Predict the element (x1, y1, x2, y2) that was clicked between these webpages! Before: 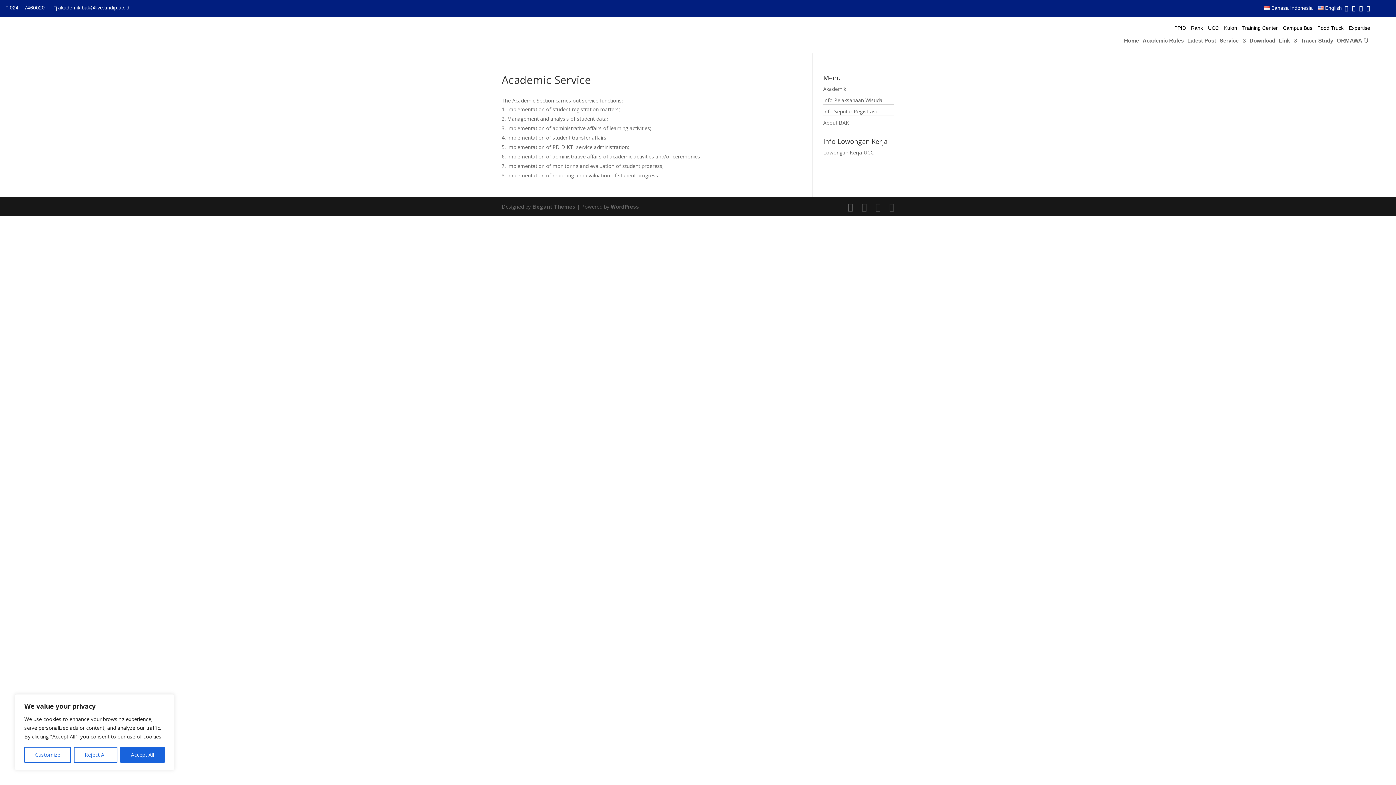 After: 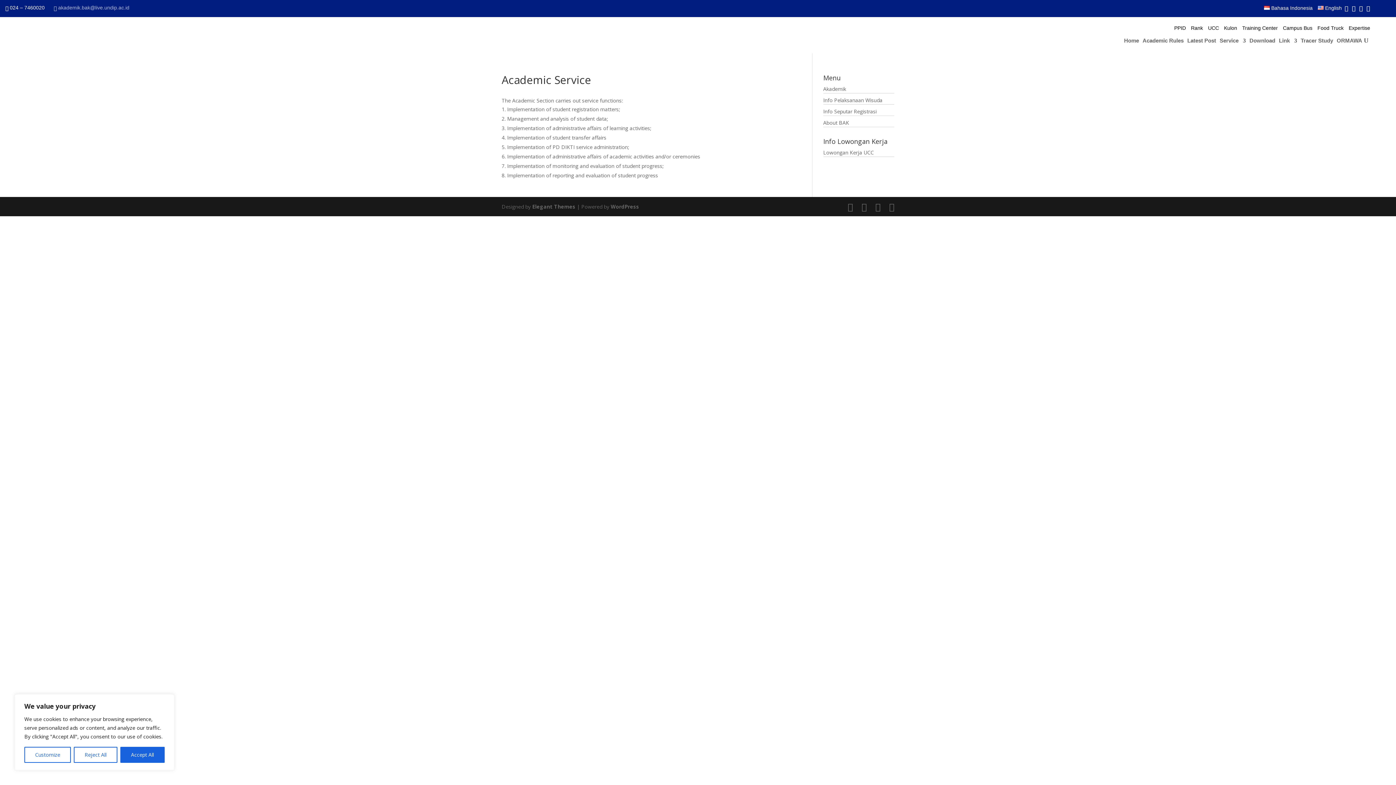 Action: label: akademik.bak@live.undip.ac.id bbox: (53, 4, 129, 10)